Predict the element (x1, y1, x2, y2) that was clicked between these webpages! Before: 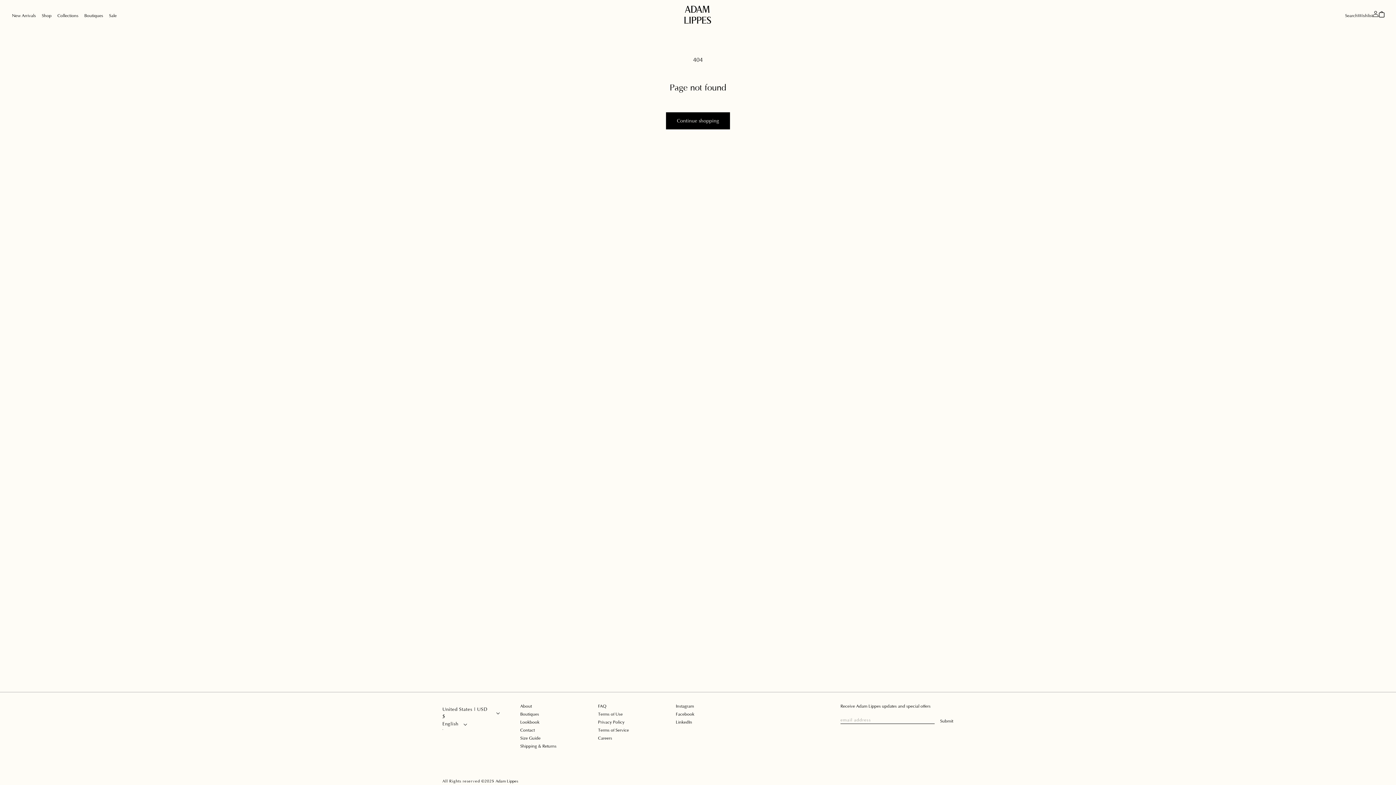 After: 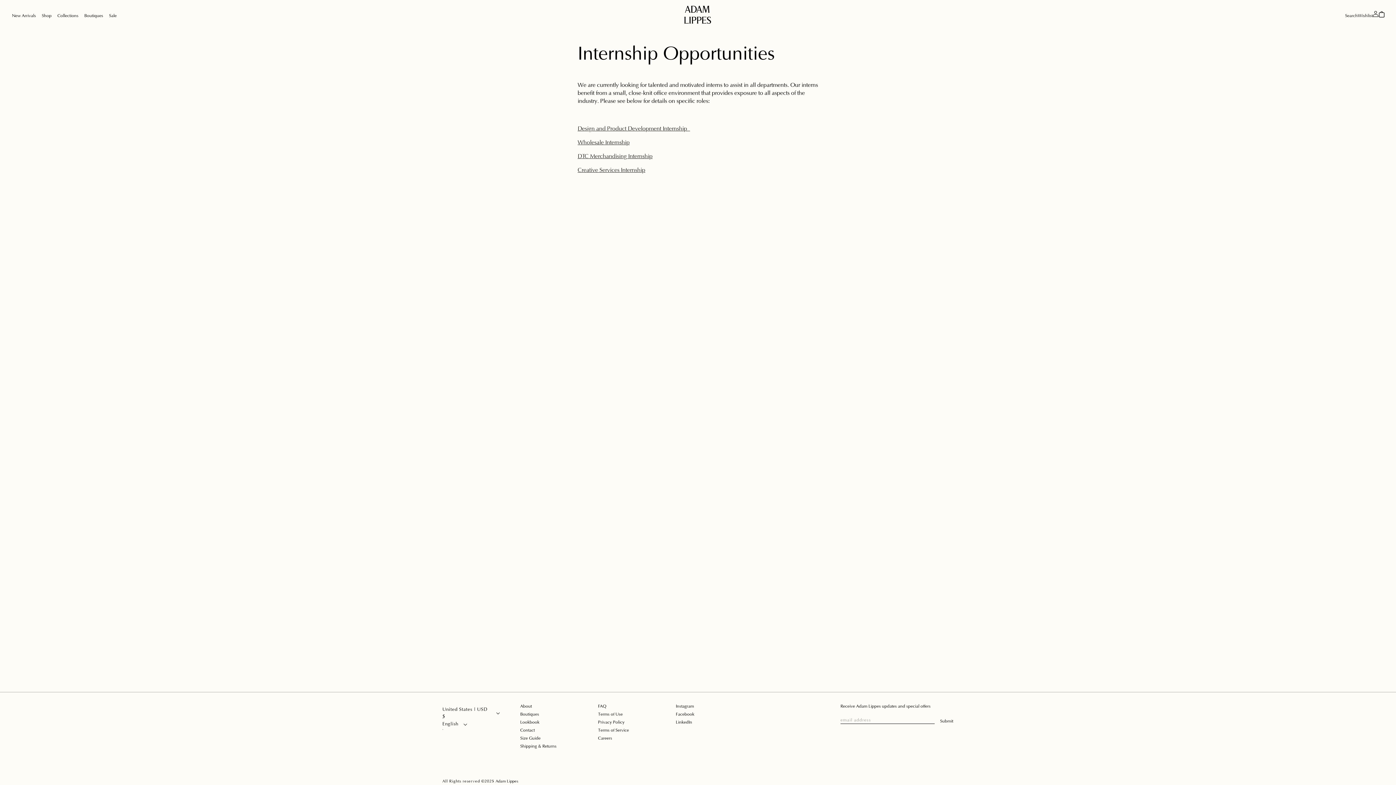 Action: label: Careers bbox: (598, 736, 612, 741)